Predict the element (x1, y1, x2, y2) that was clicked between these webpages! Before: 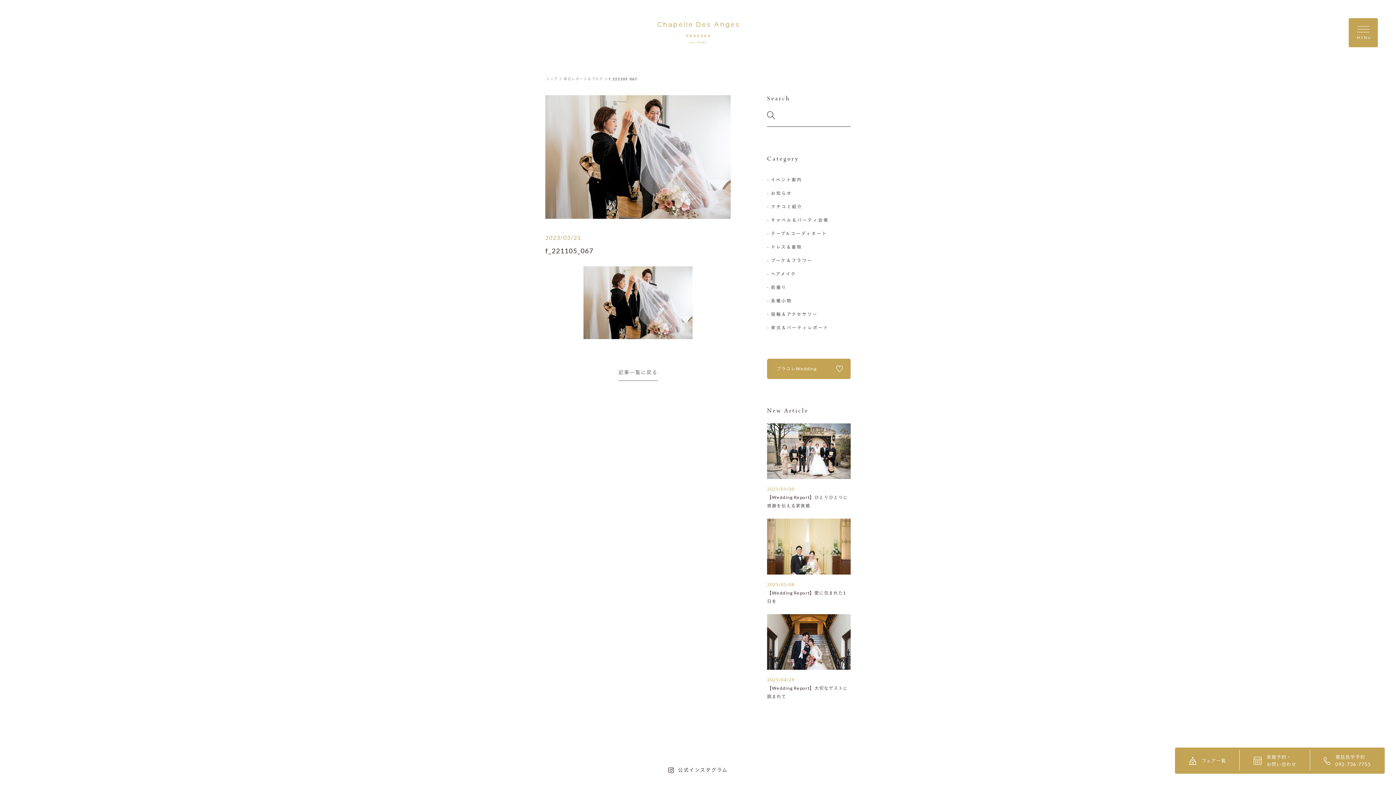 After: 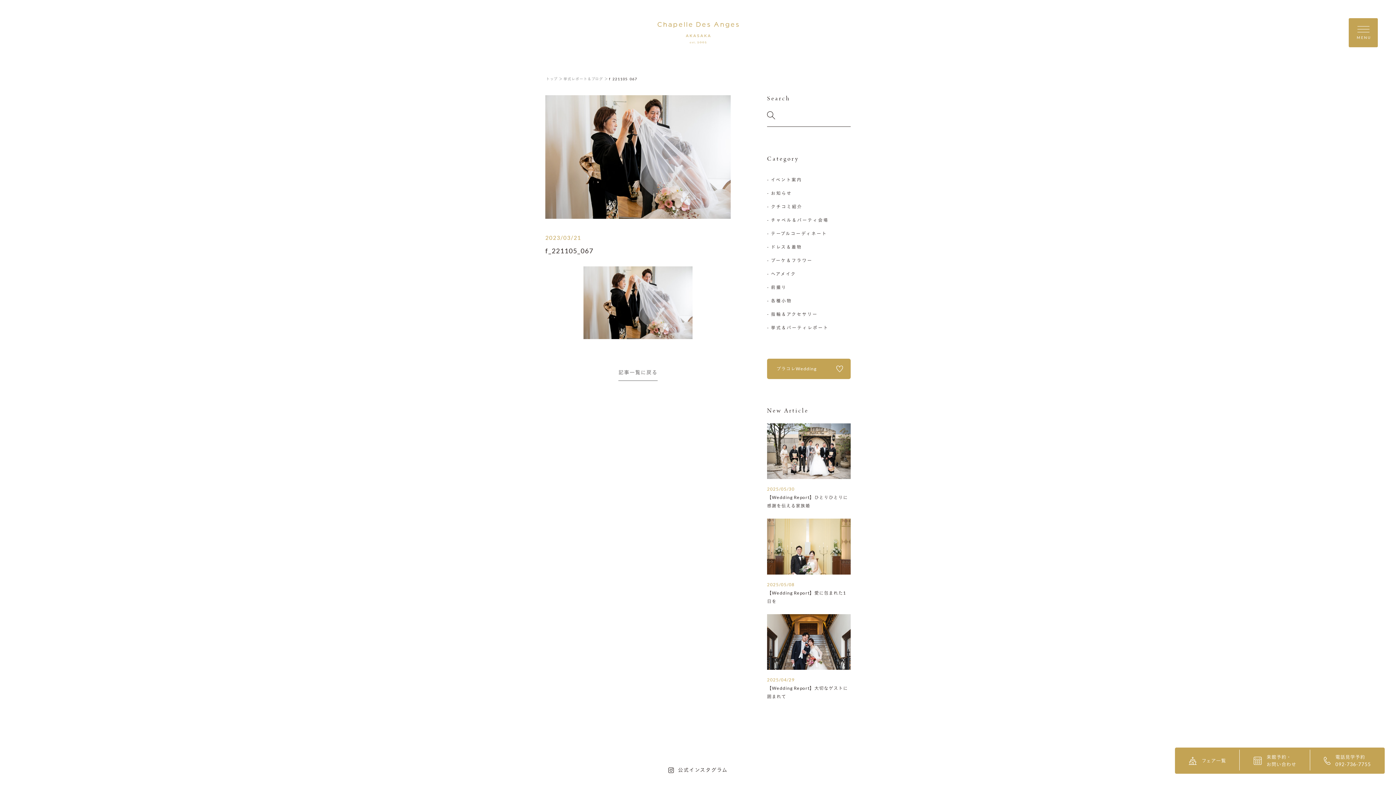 Action: bbox: (1310, 753, 1385, 768) label: 電話見学予約
092-736-7755